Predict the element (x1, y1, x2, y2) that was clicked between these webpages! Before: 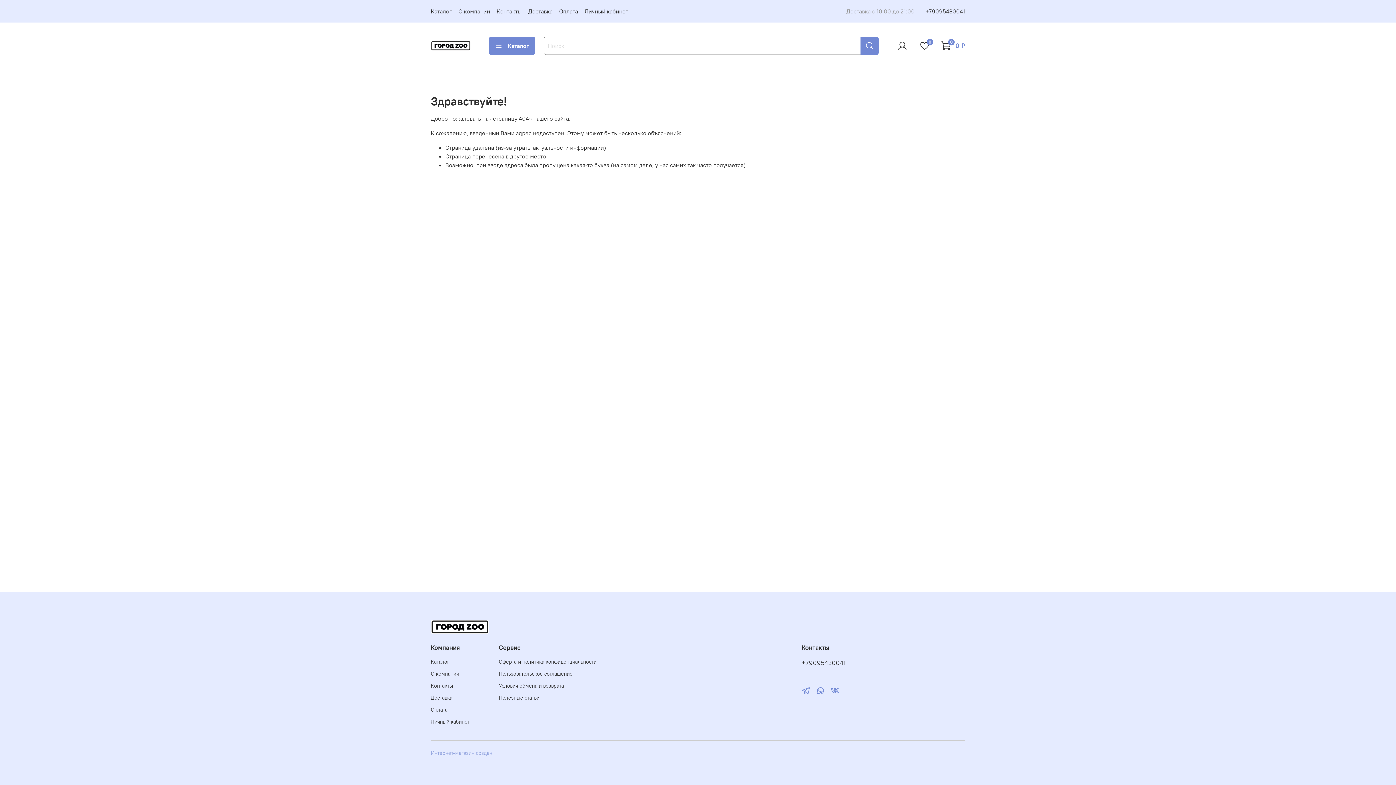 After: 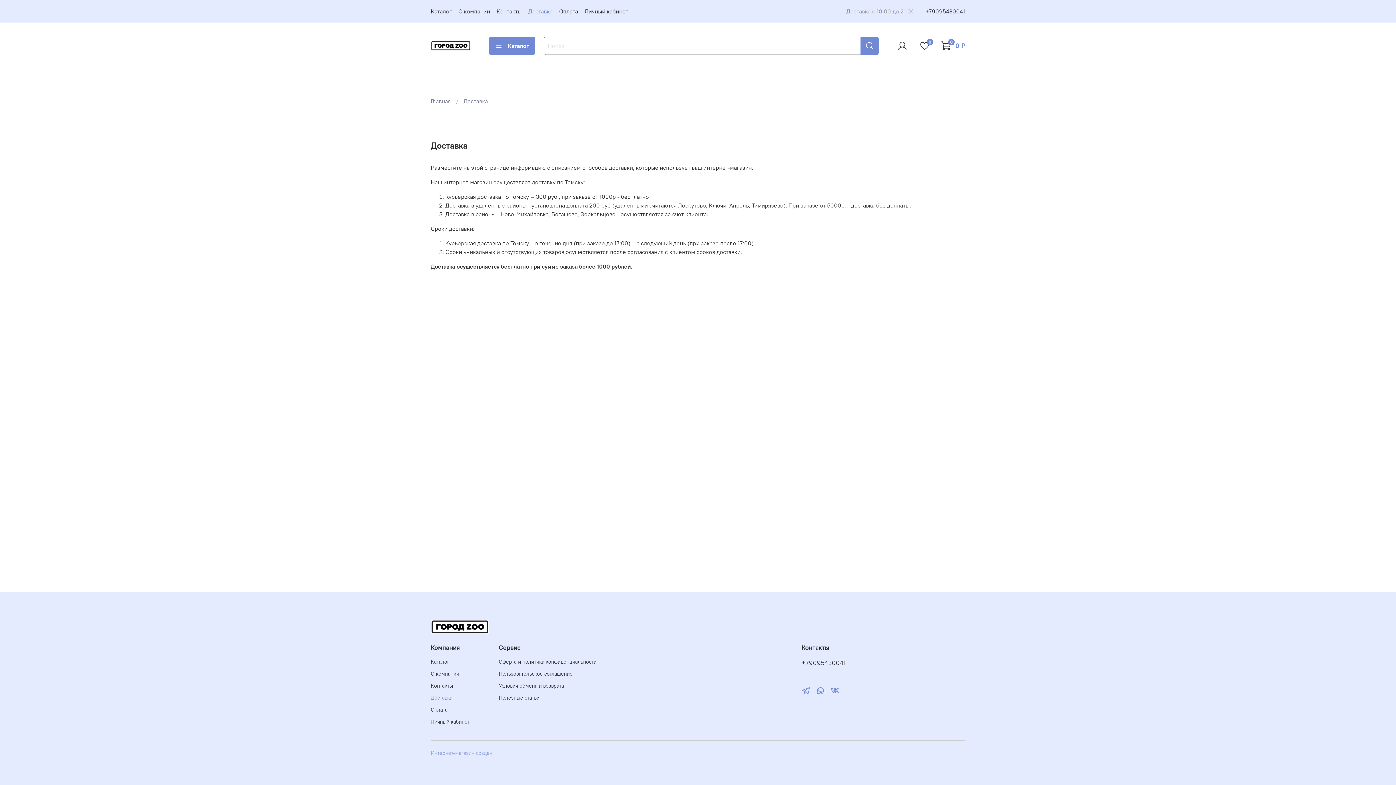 Action: label: Доставка bbox: (528, 7, 552, 14)